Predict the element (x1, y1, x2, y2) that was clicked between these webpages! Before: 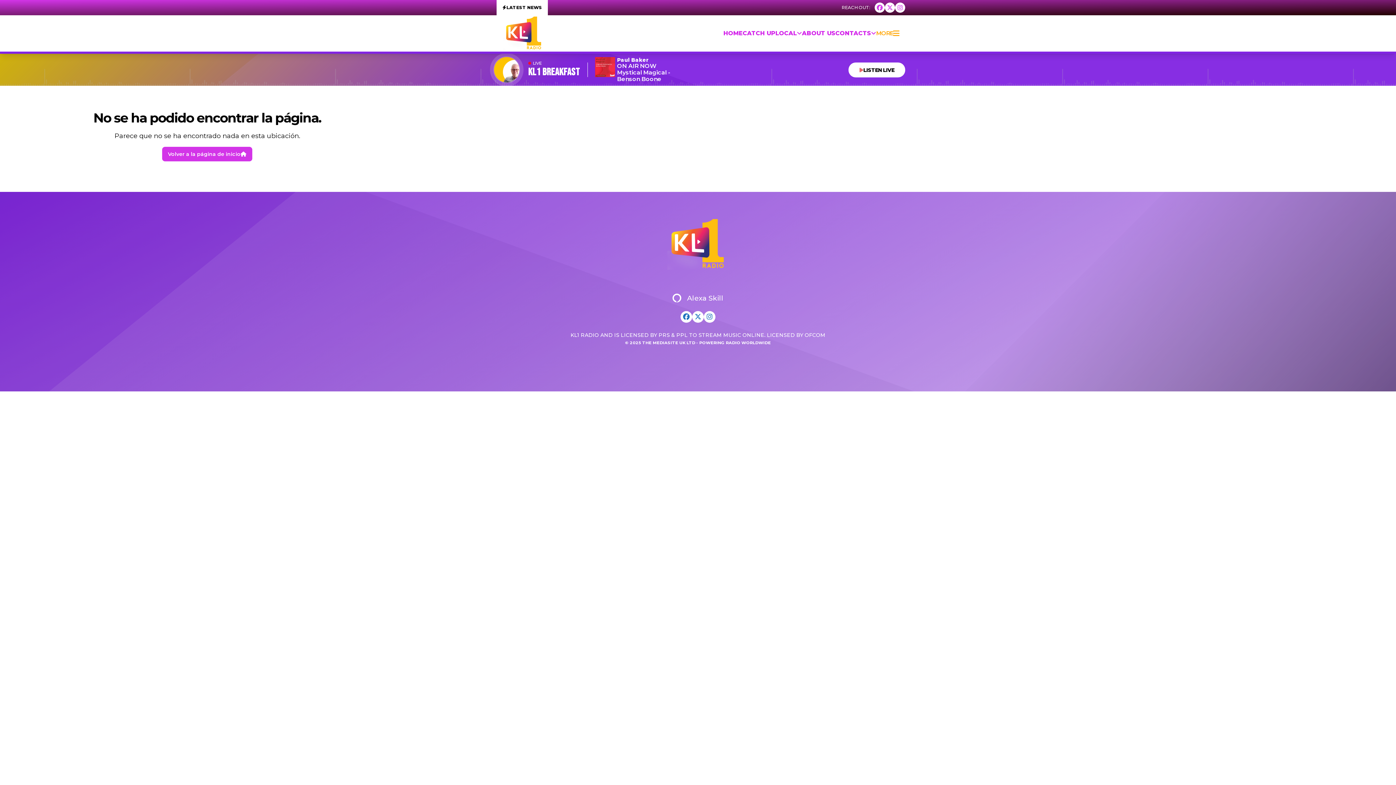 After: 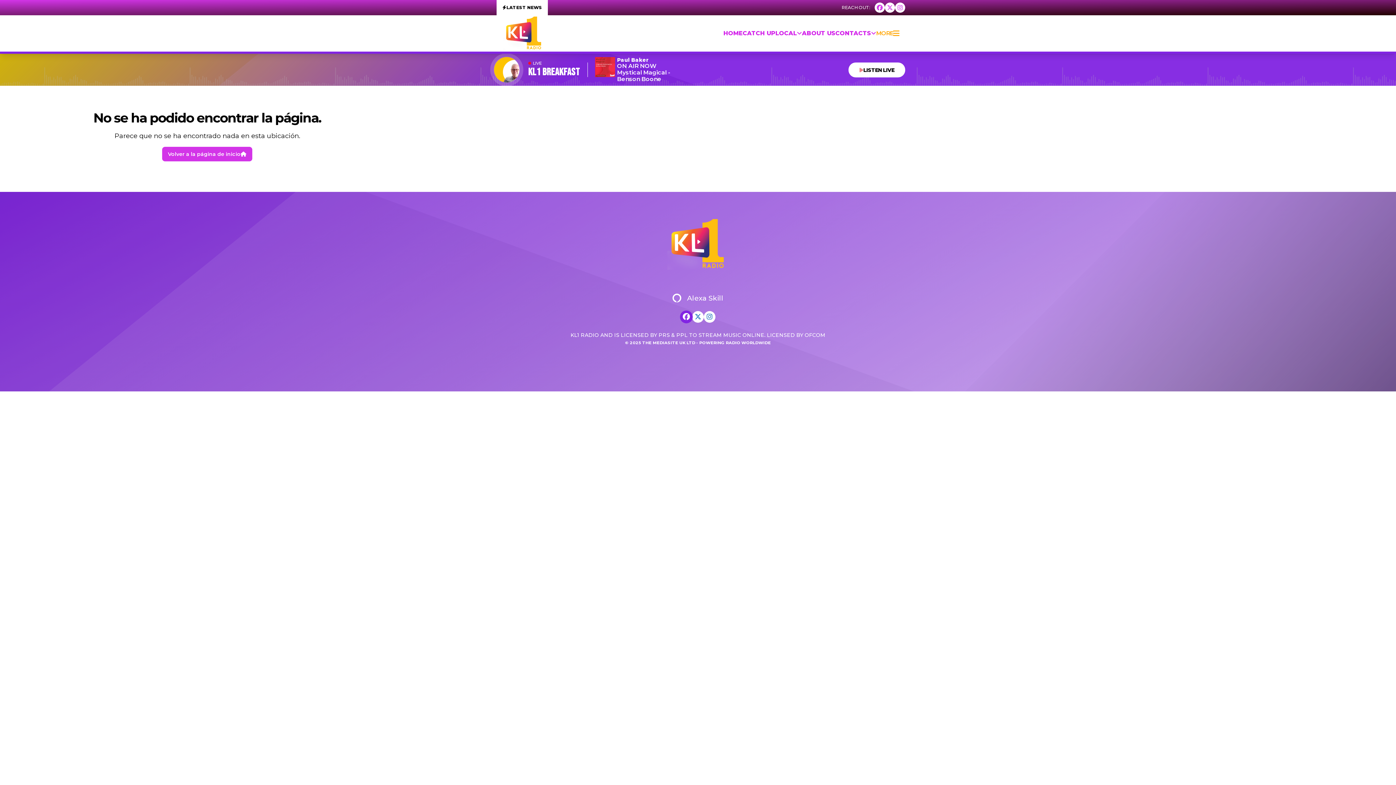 Action: bbox: (680, 311, 692, 322)